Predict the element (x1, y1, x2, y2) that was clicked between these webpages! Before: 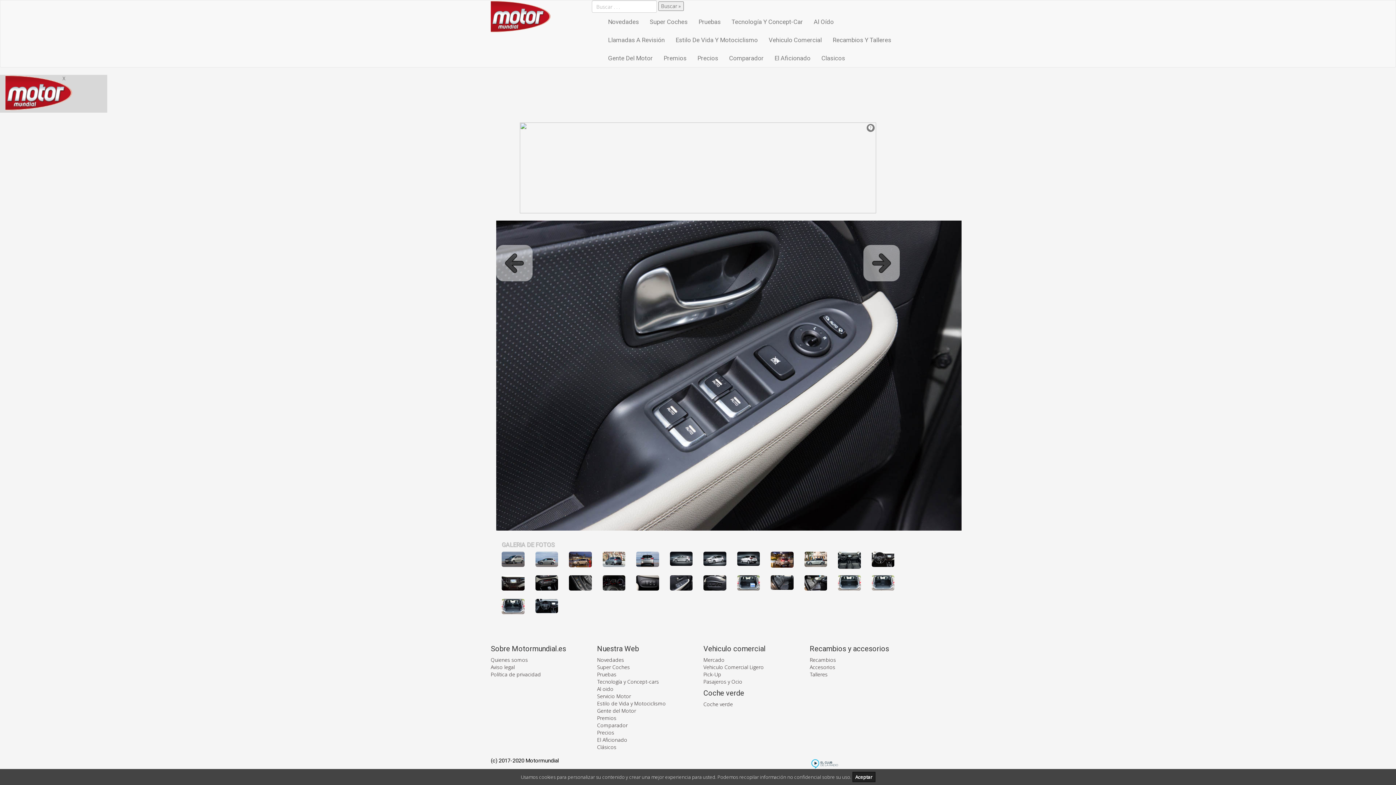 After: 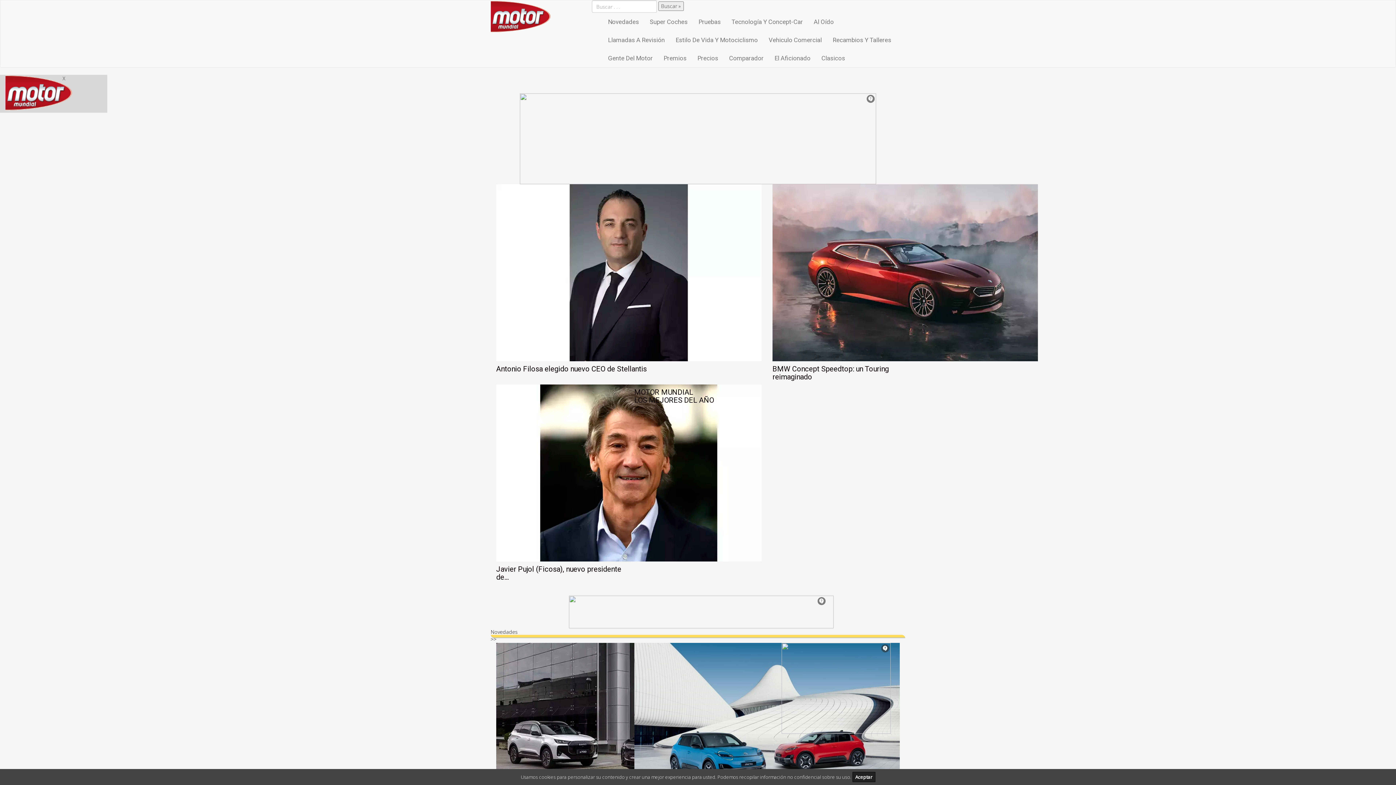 Action: bbox: (490, 12, 550, 19)